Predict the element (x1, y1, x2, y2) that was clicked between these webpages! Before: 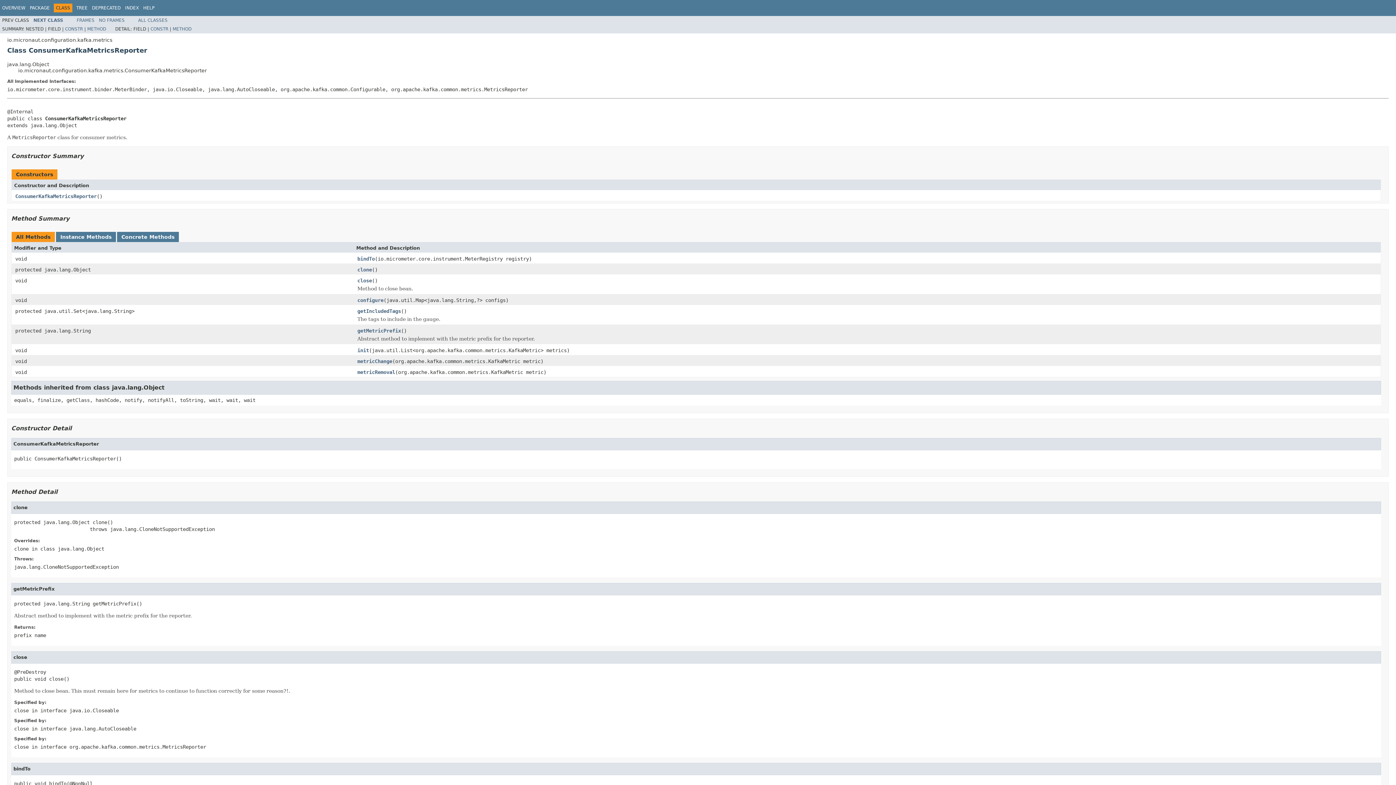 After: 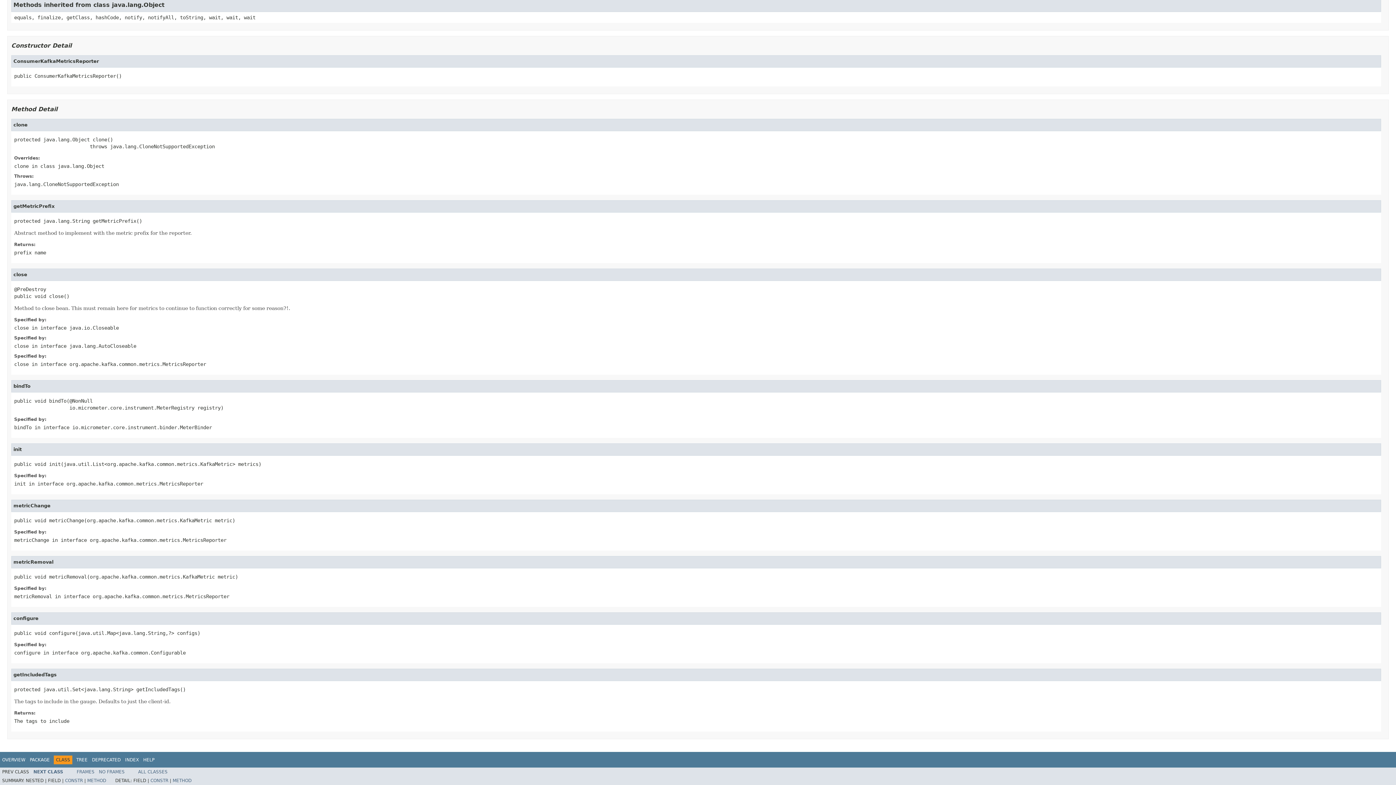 Action: label: init bbox: (357, 347, 369, 354)